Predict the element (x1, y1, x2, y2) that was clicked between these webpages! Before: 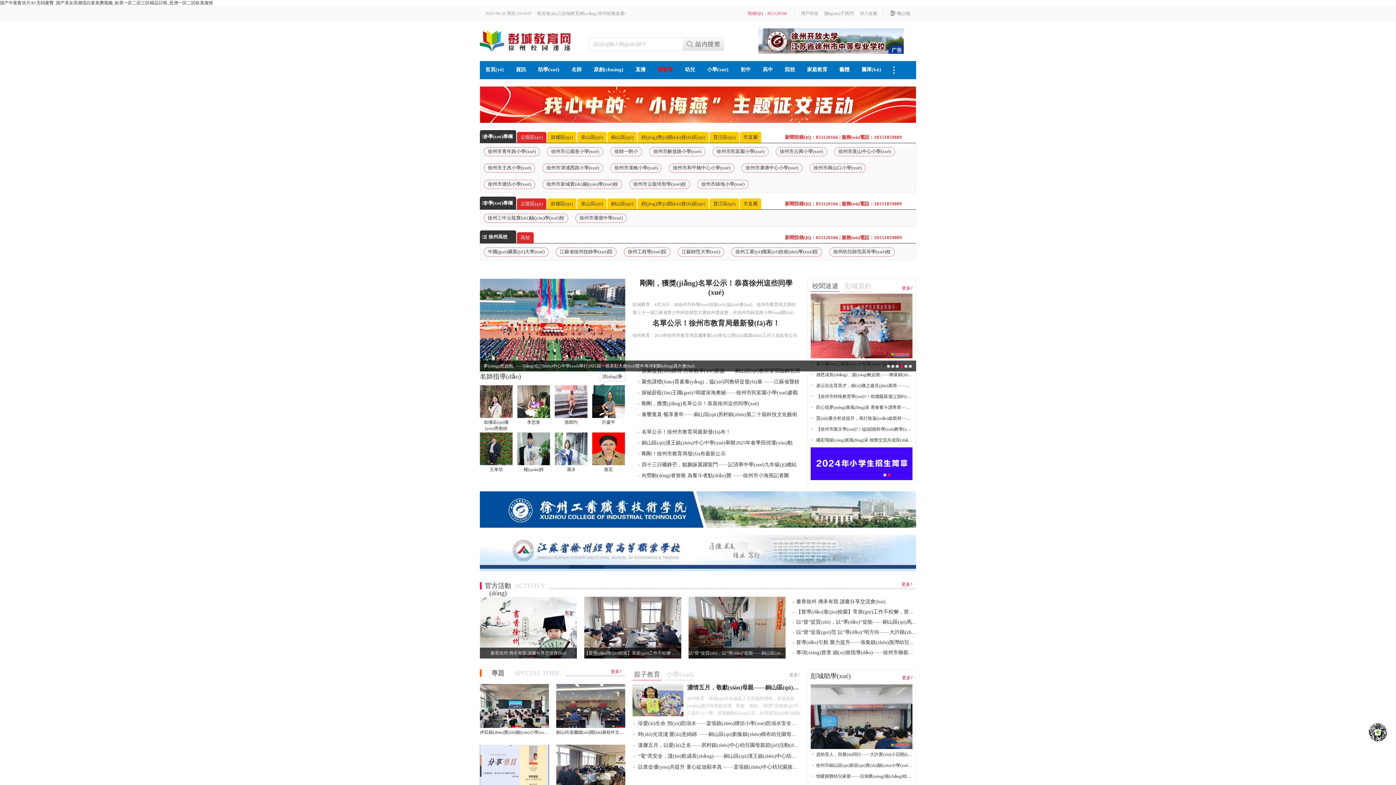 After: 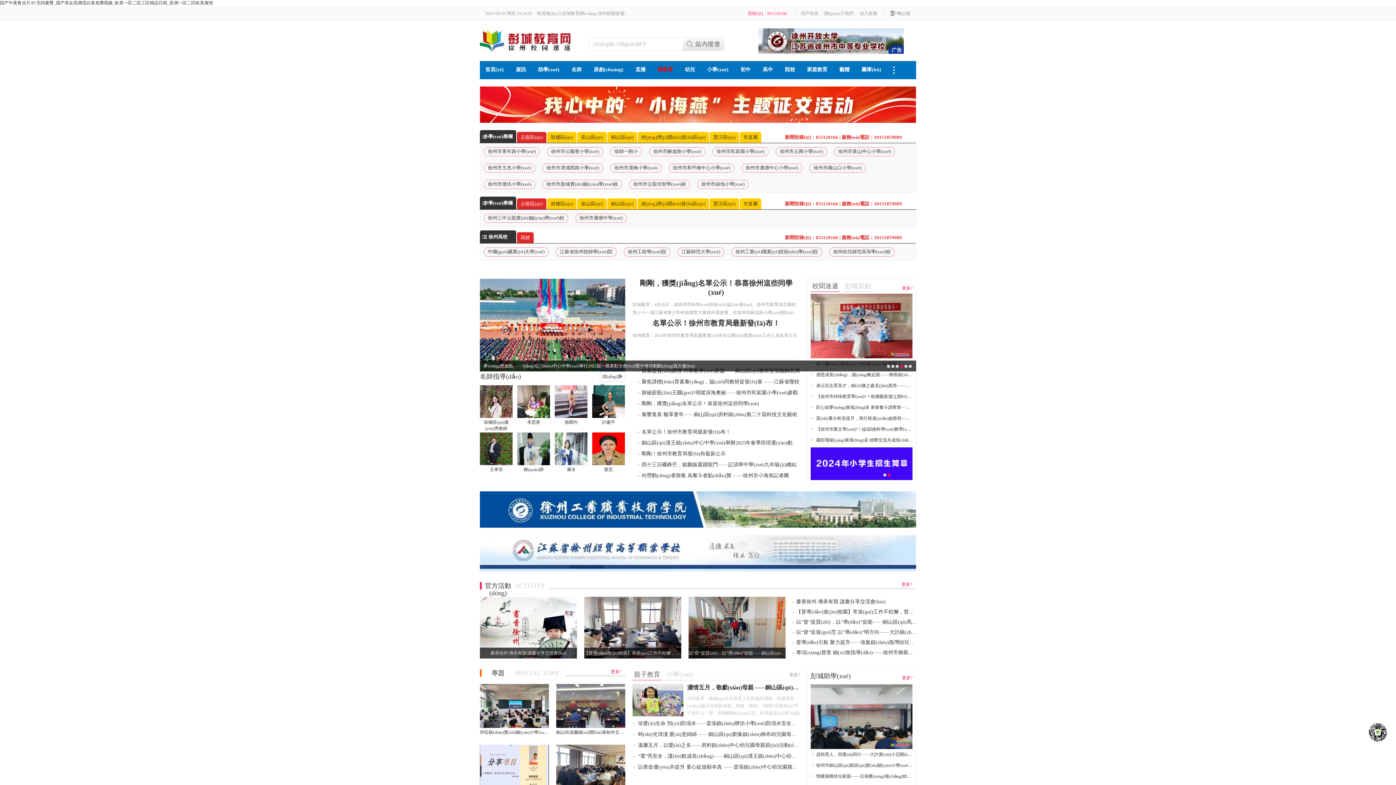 Action: label: 1 bbox: (883, 473, 886, 476)